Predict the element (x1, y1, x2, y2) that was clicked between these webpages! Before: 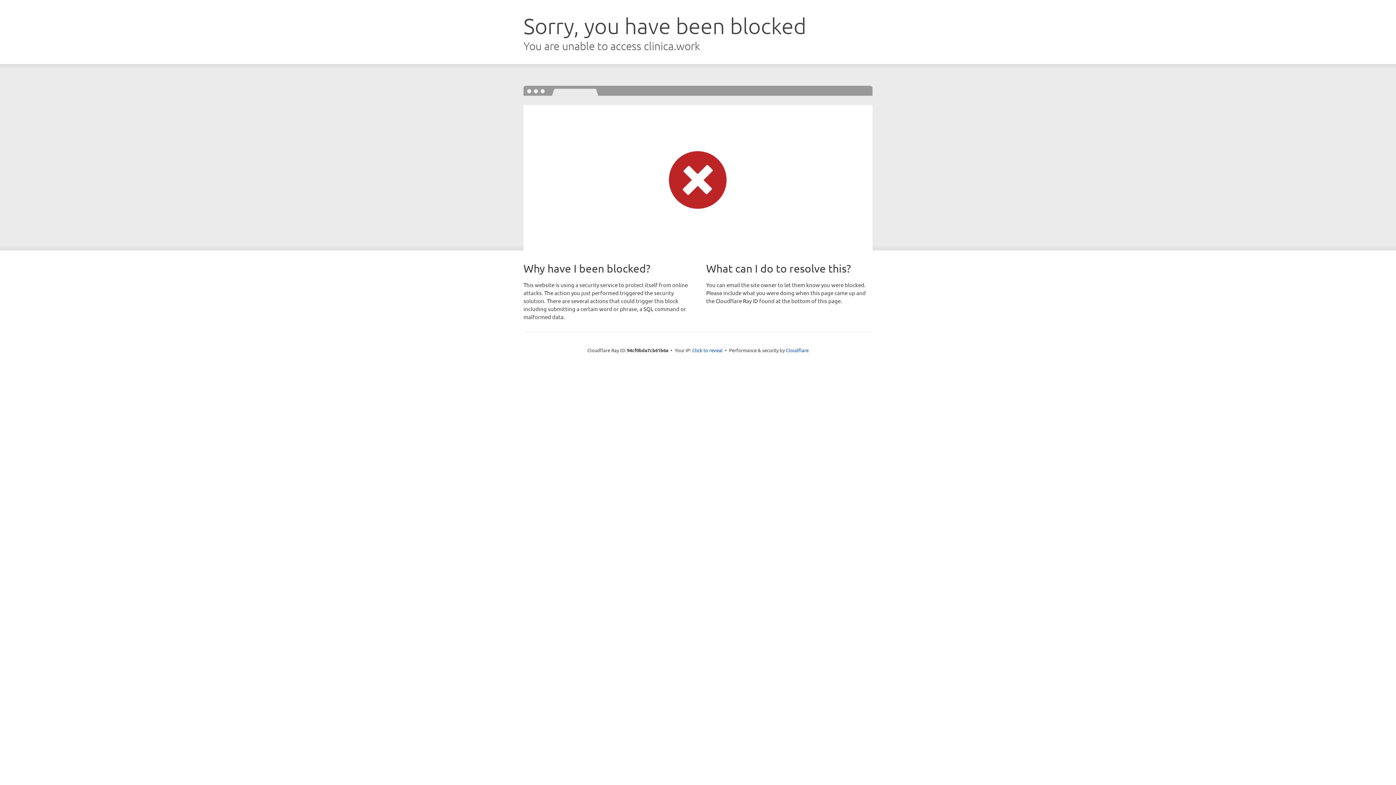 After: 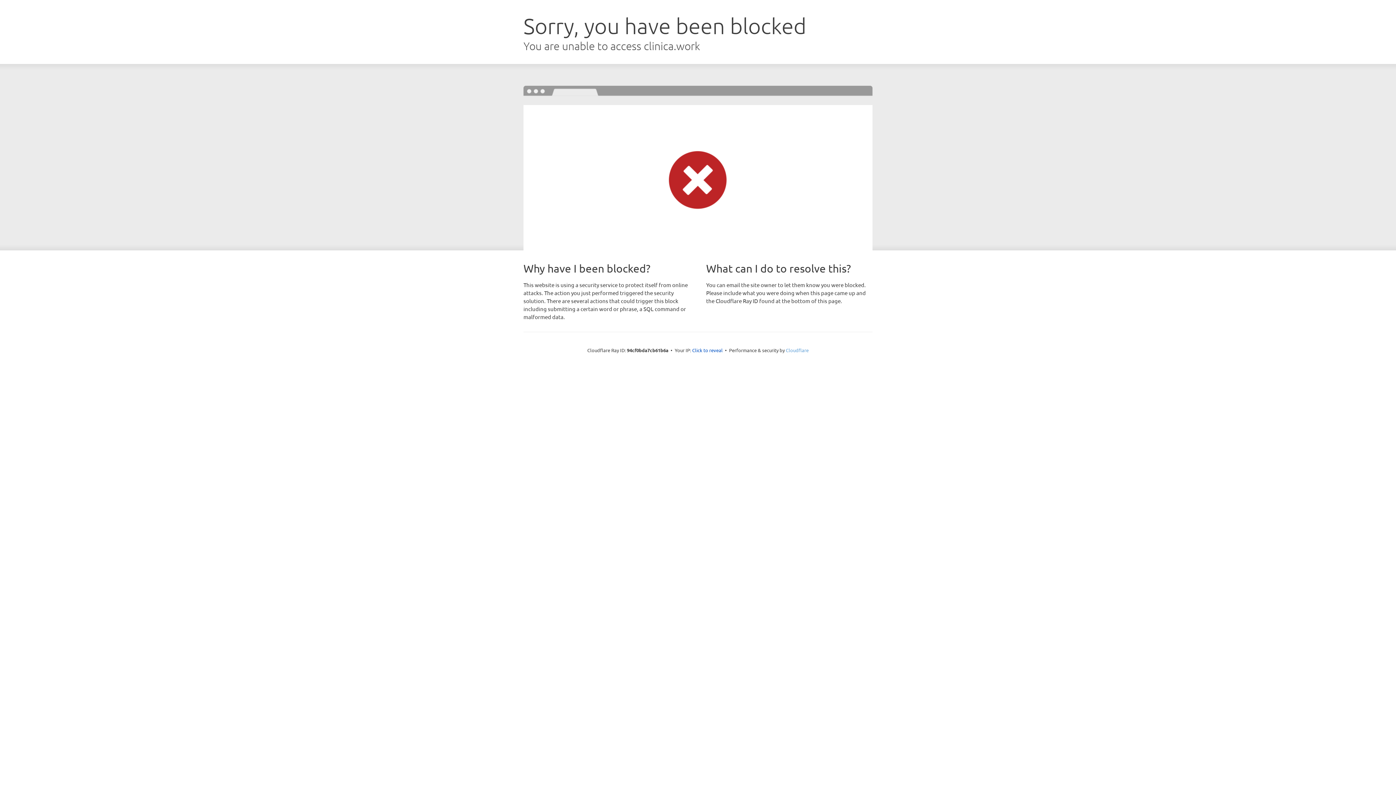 Action: label: Cloudflare bbox: (786, 347, 808, 353)